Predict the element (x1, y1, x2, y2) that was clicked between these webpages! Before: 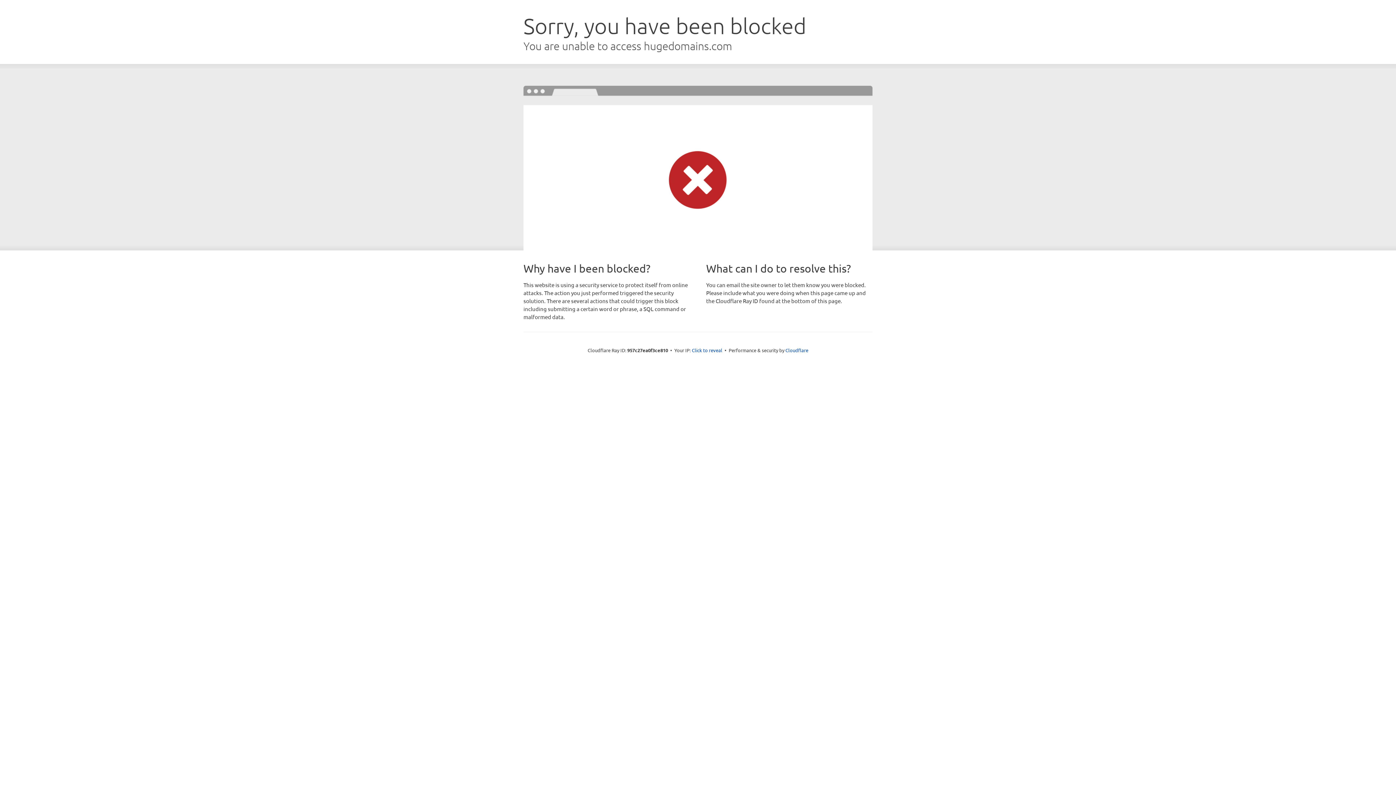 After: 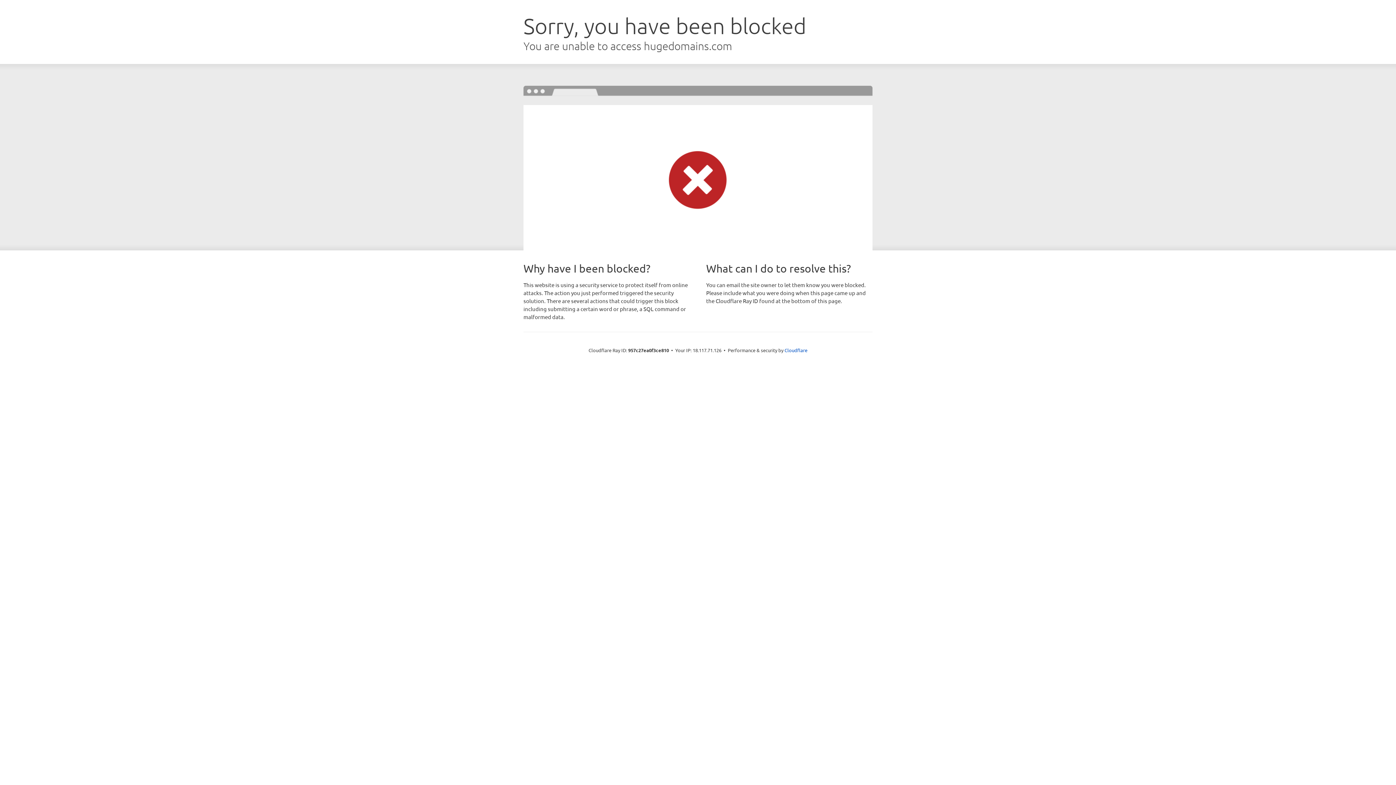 Action: label: Click to reveal bbox: (692, 346, 722, 353)